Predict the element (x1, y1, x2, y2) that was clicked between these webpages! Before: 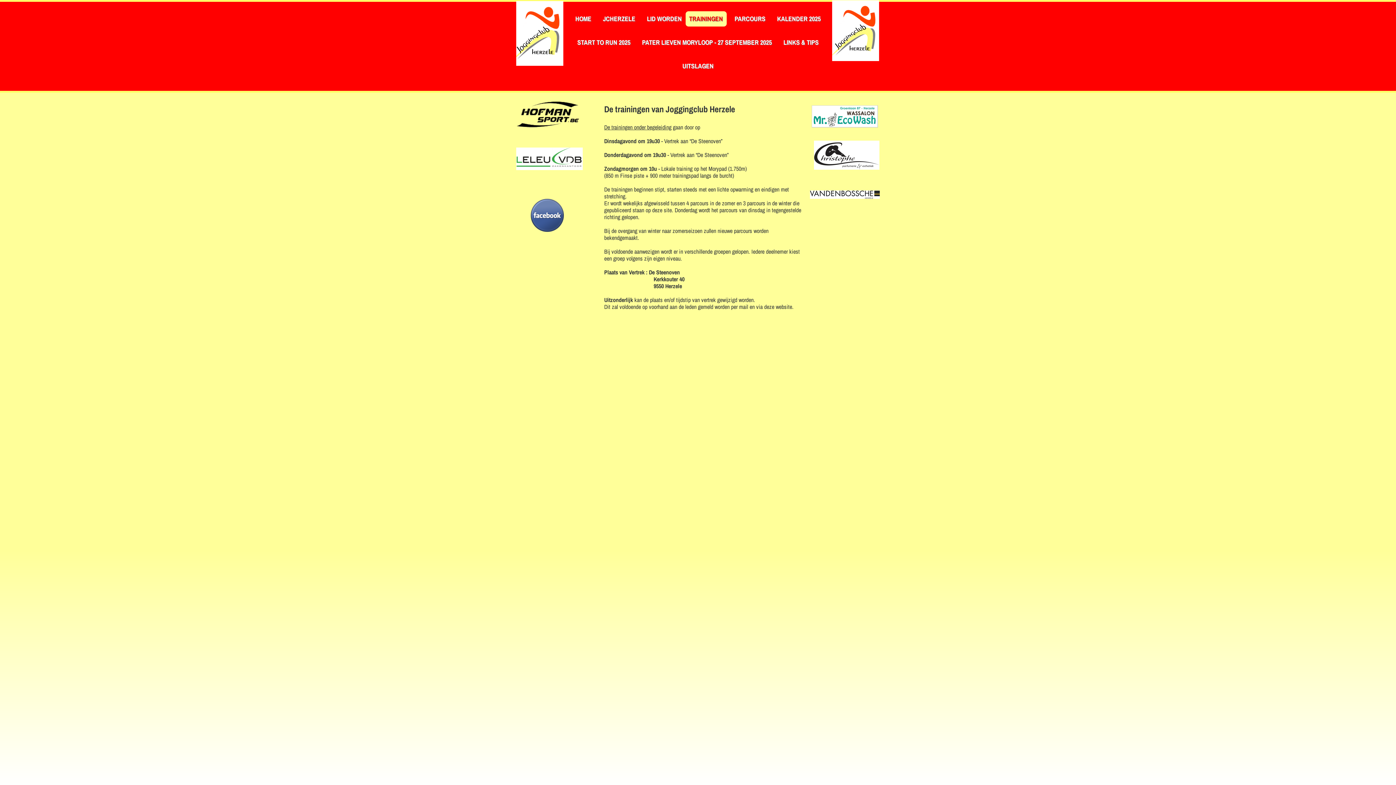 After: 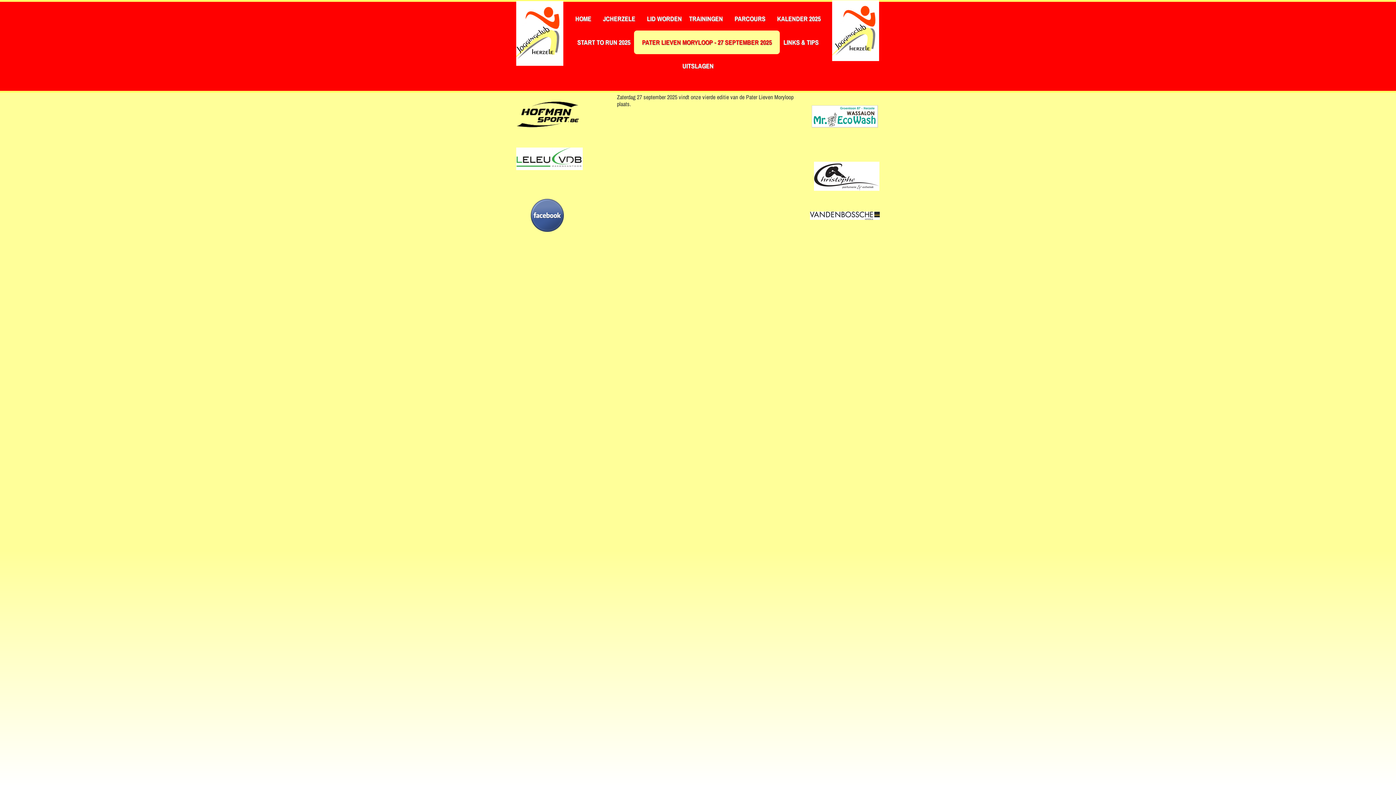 Action: bbox: (634, 30, 780, 54) label: PATER LIEVEN MORYLOOP - 27 SEPTEMBER 2025